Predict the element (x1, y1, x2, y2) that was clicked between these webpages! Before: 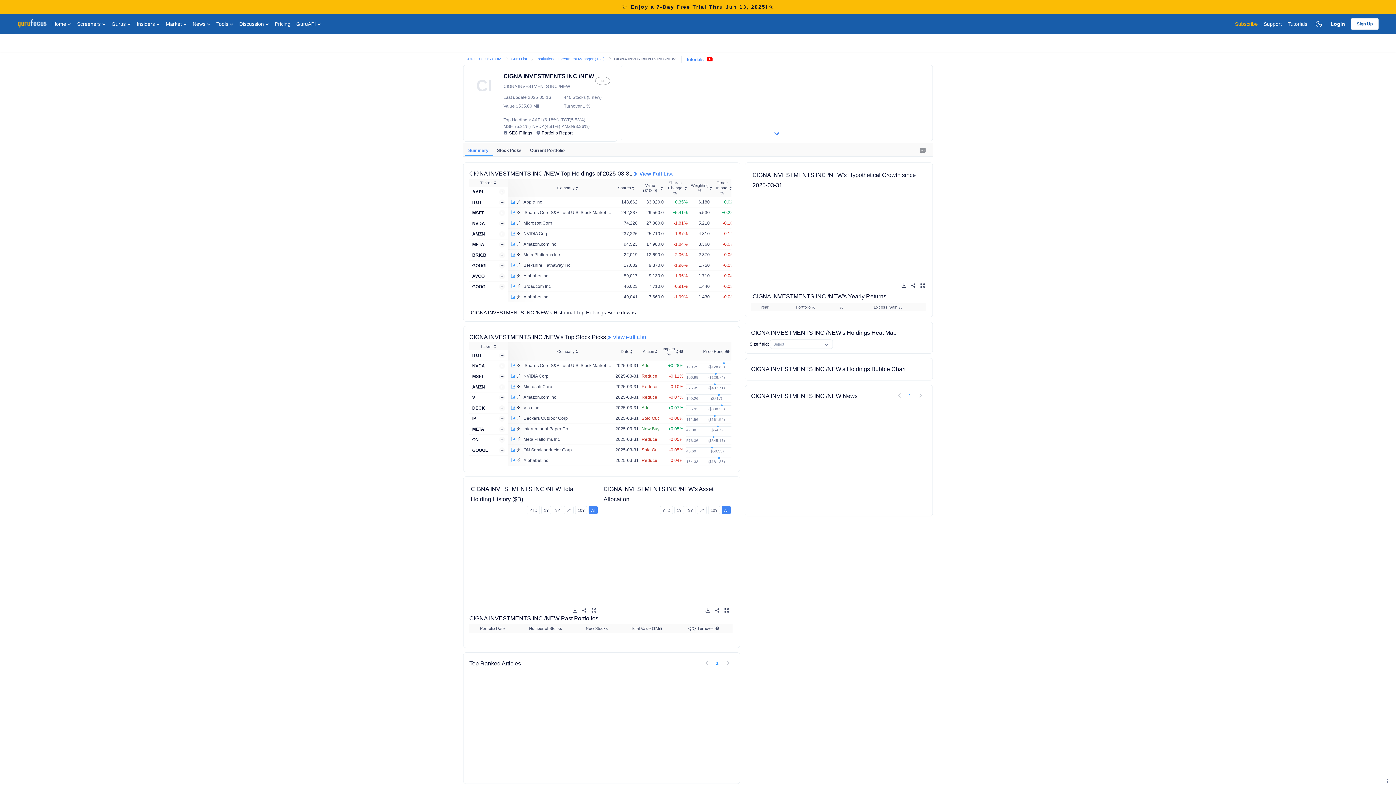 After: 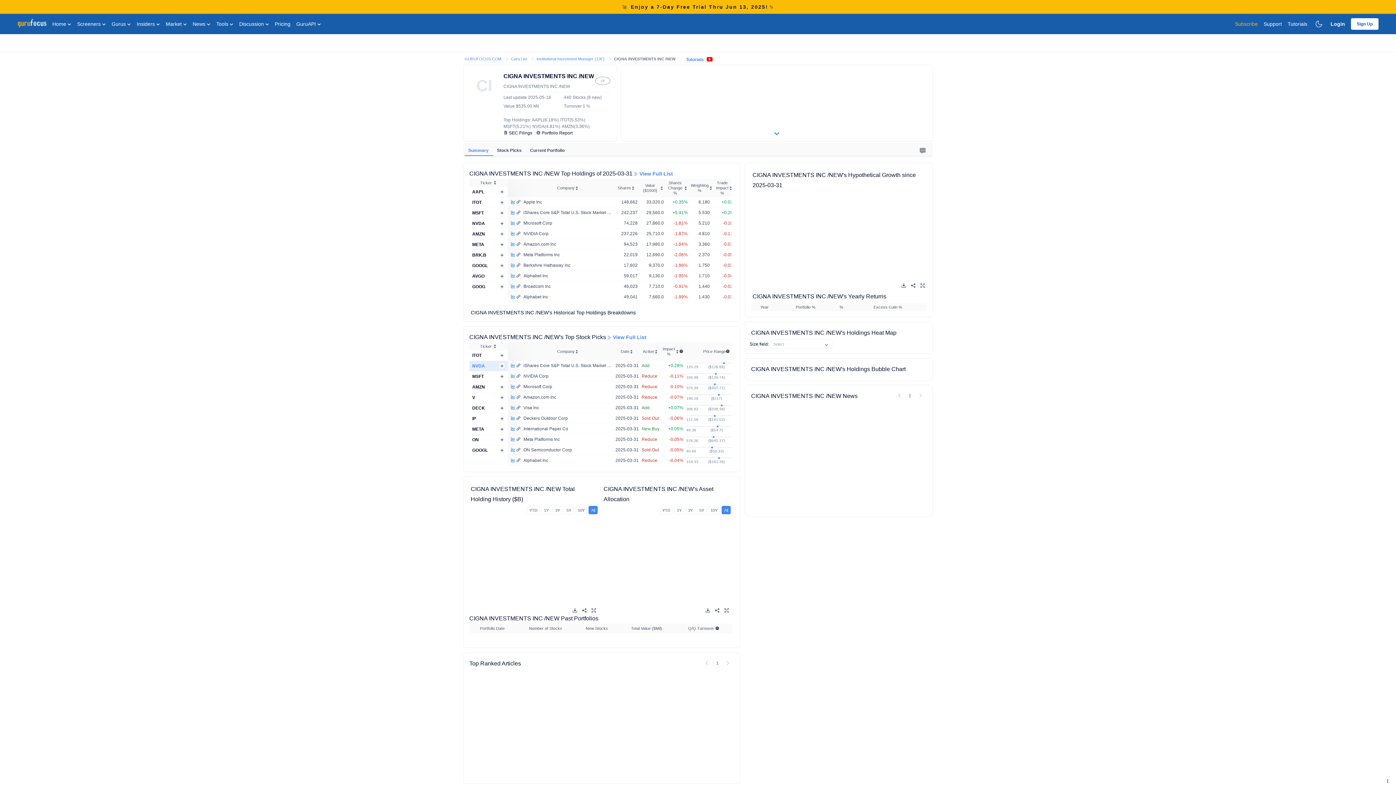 Action: bbox: (472, 363, 485, 368) label: NVDA